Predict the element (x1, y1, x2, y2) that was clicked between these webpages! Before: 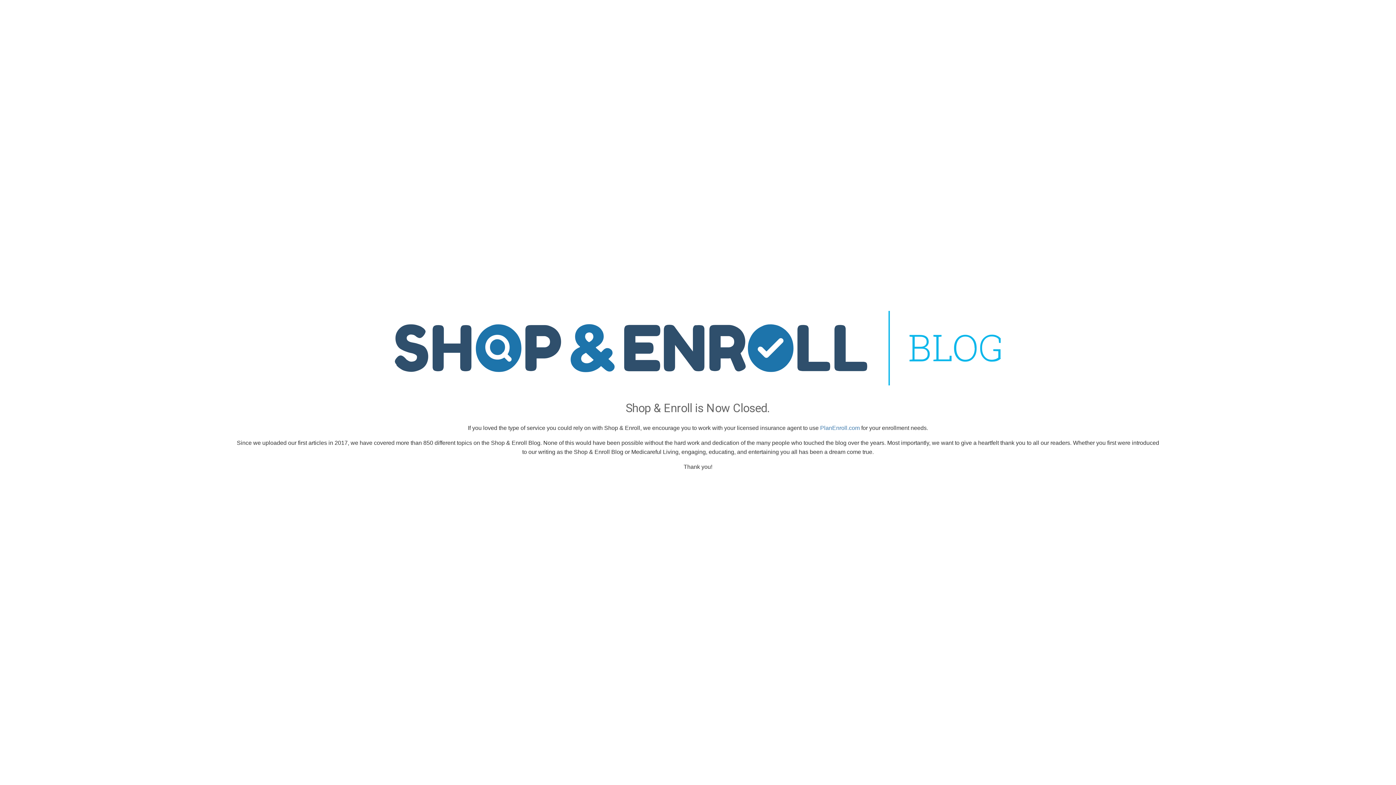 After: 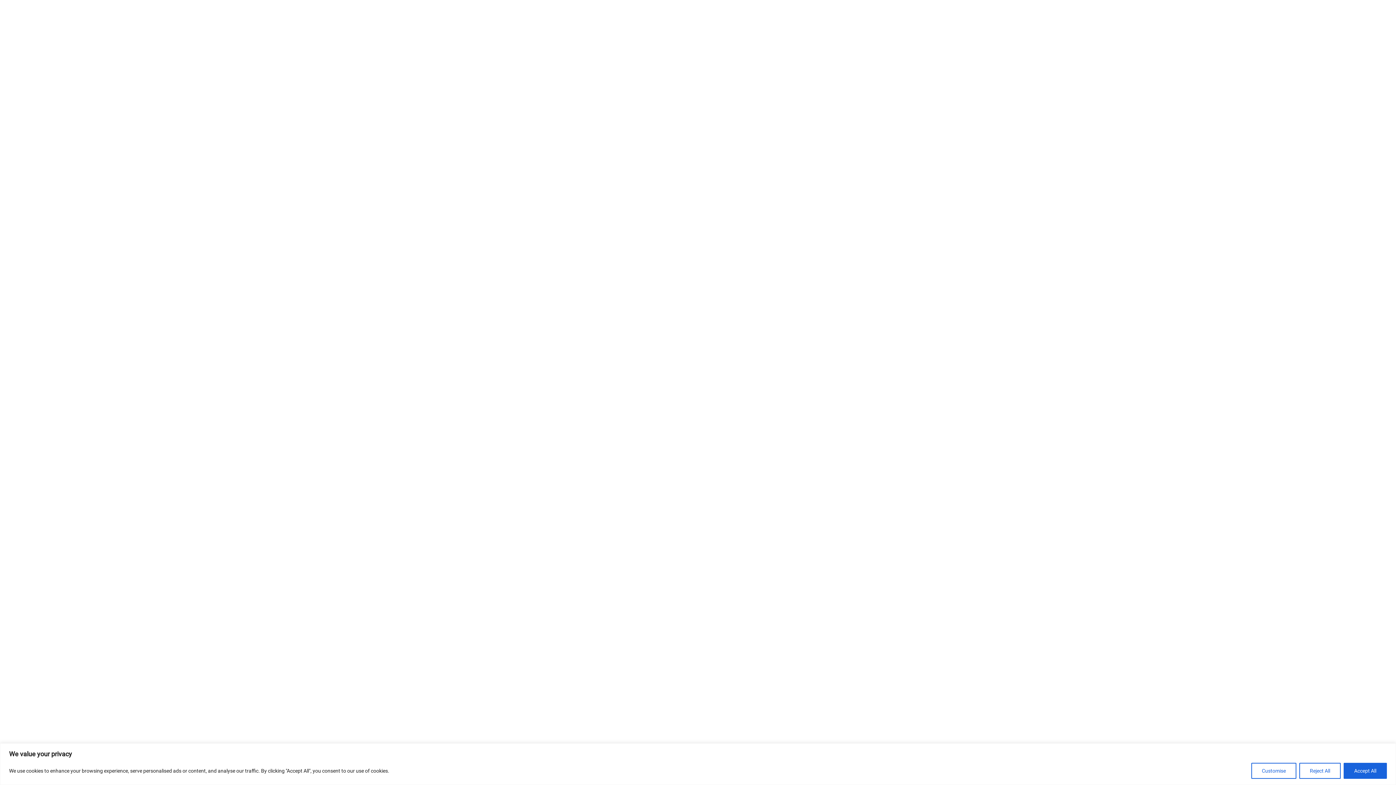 Action: bbox: (820, 424, 860, 431) label: PlanEnroll.com